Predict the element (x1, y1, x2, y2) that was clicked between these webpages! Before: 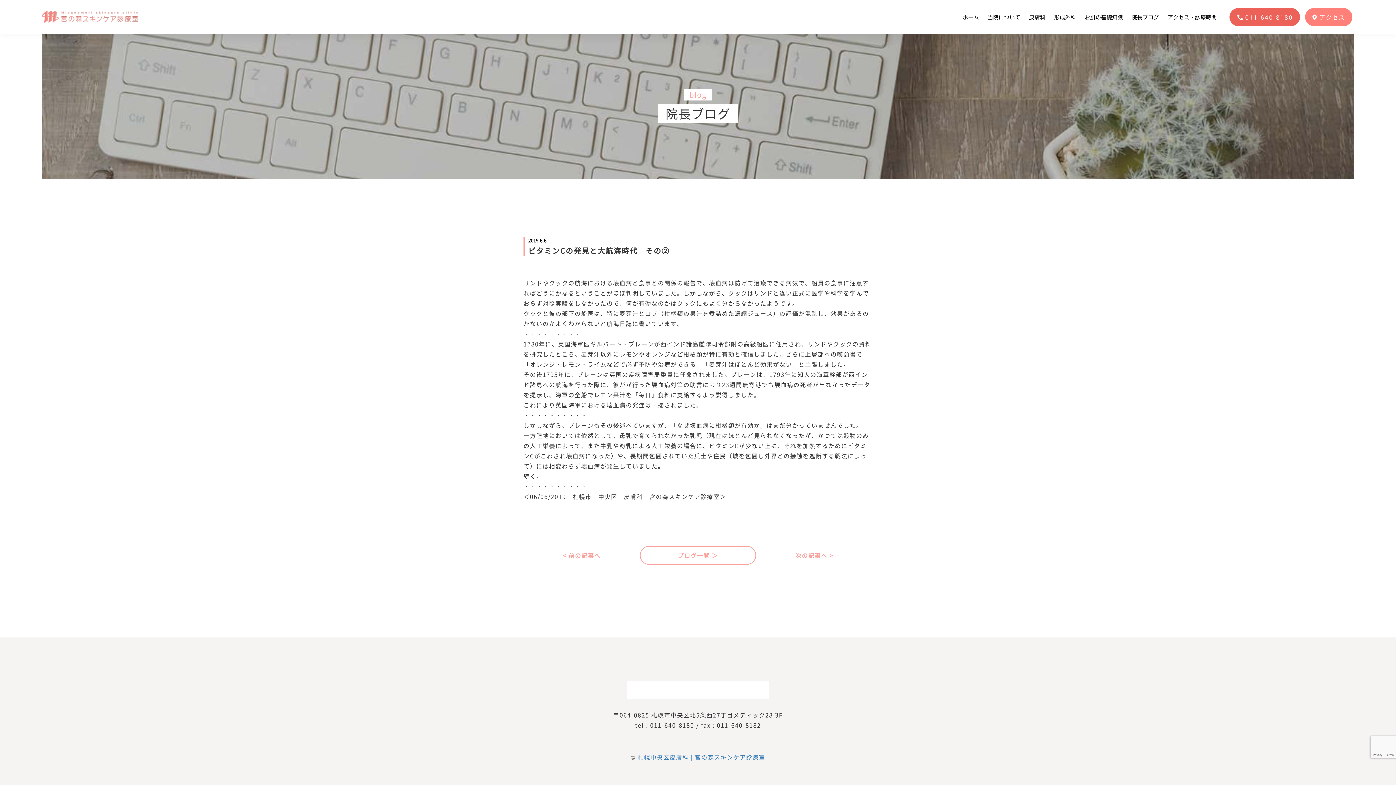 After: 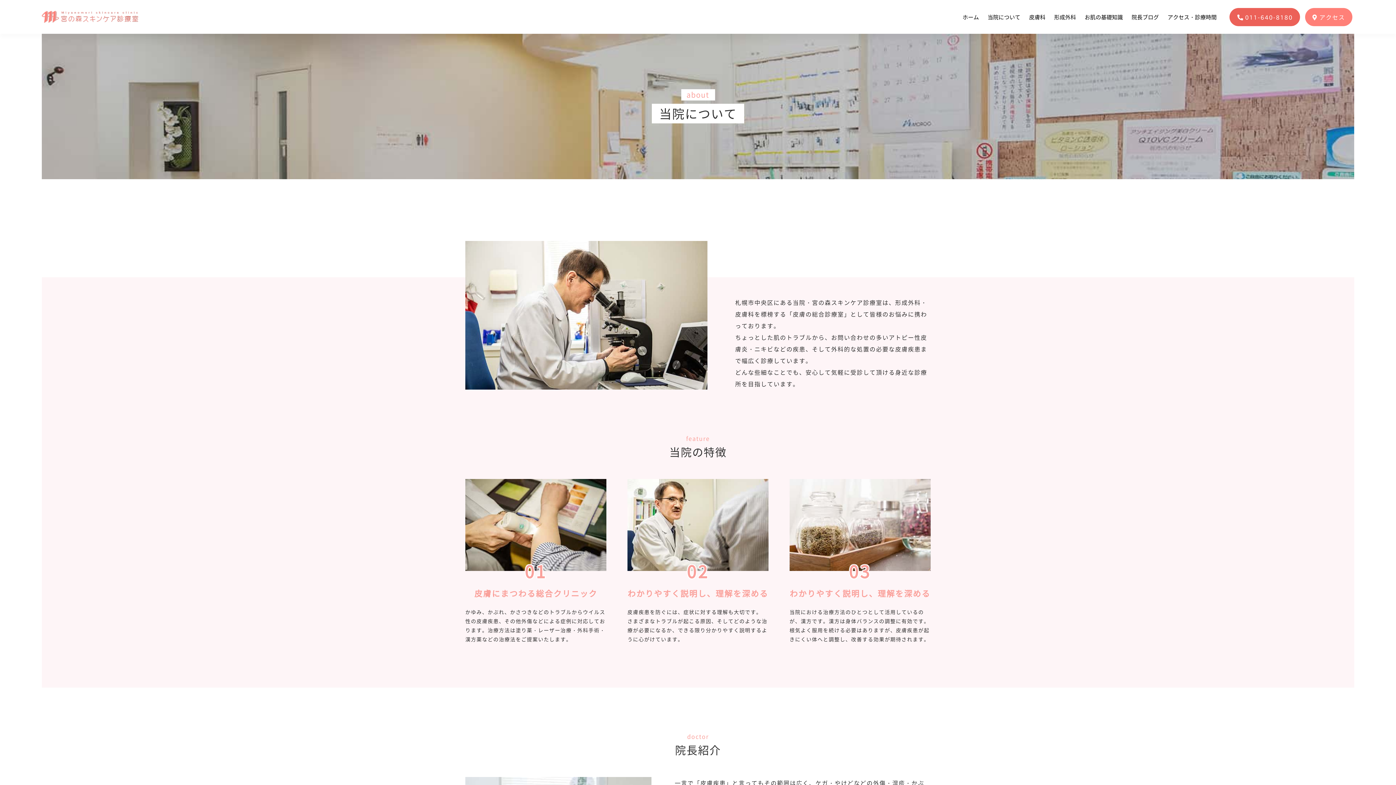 Action: label: 当院について bbox: (987, 13, 1020, 21)